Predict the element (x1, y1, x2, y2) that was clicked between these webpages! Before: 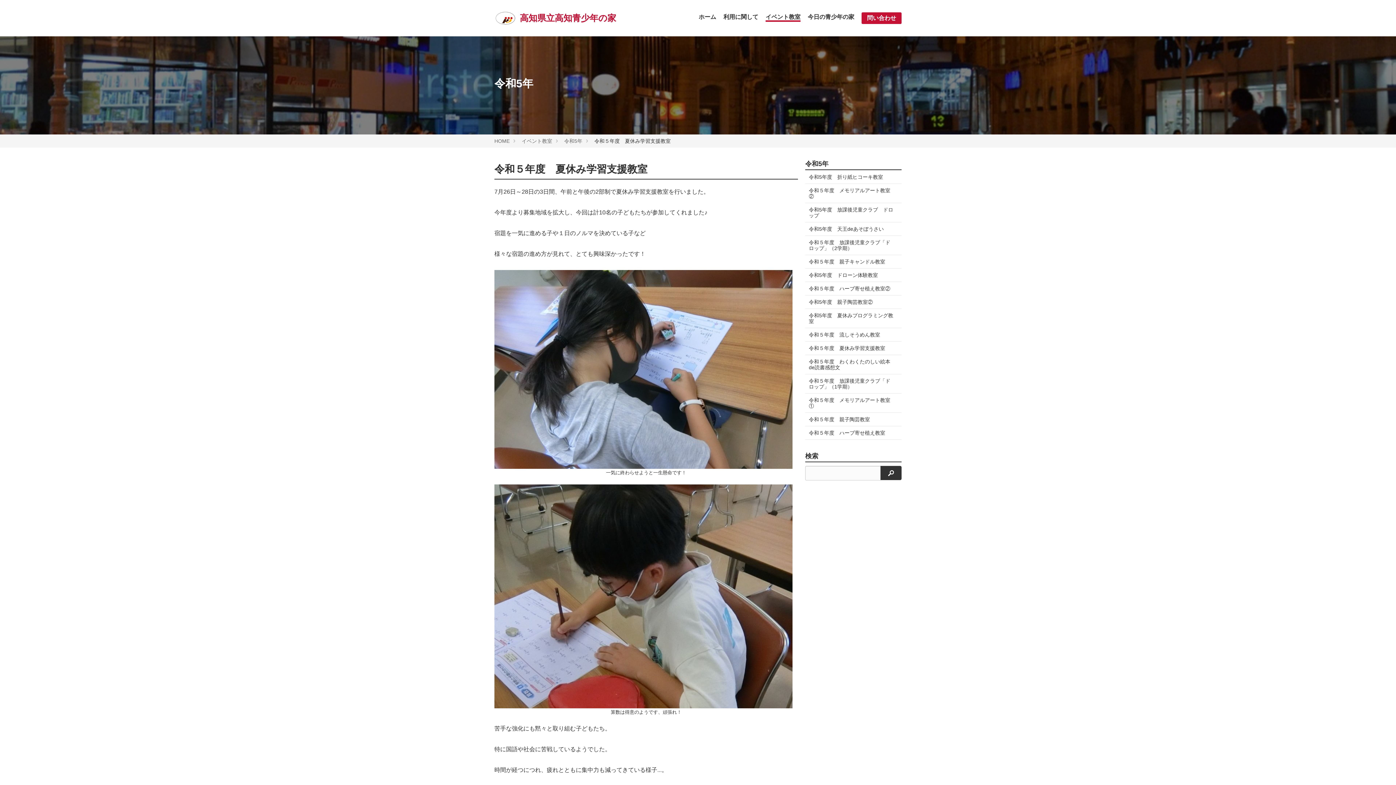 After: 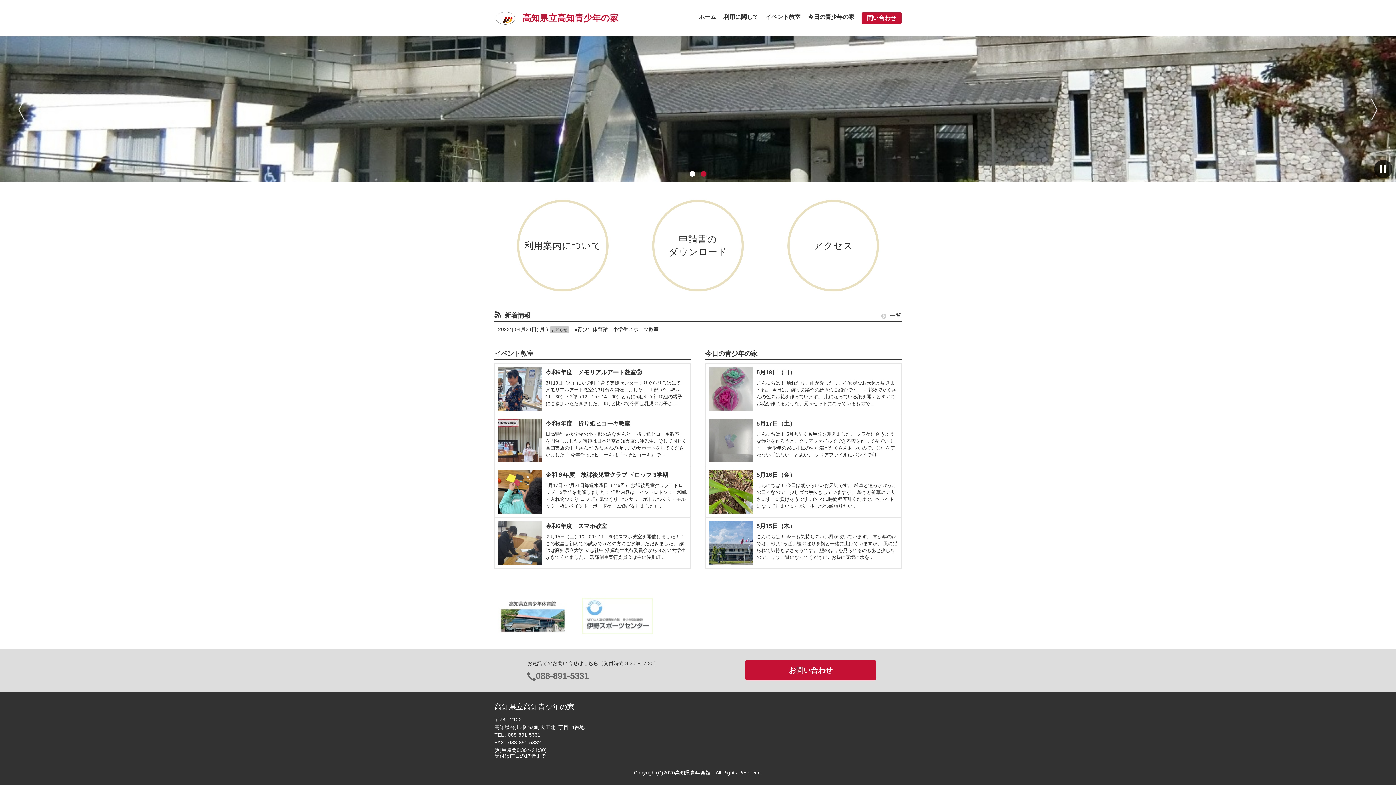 Action: label: 高知県立高知青少年の家 bbox: (494, 10, 686, 24)